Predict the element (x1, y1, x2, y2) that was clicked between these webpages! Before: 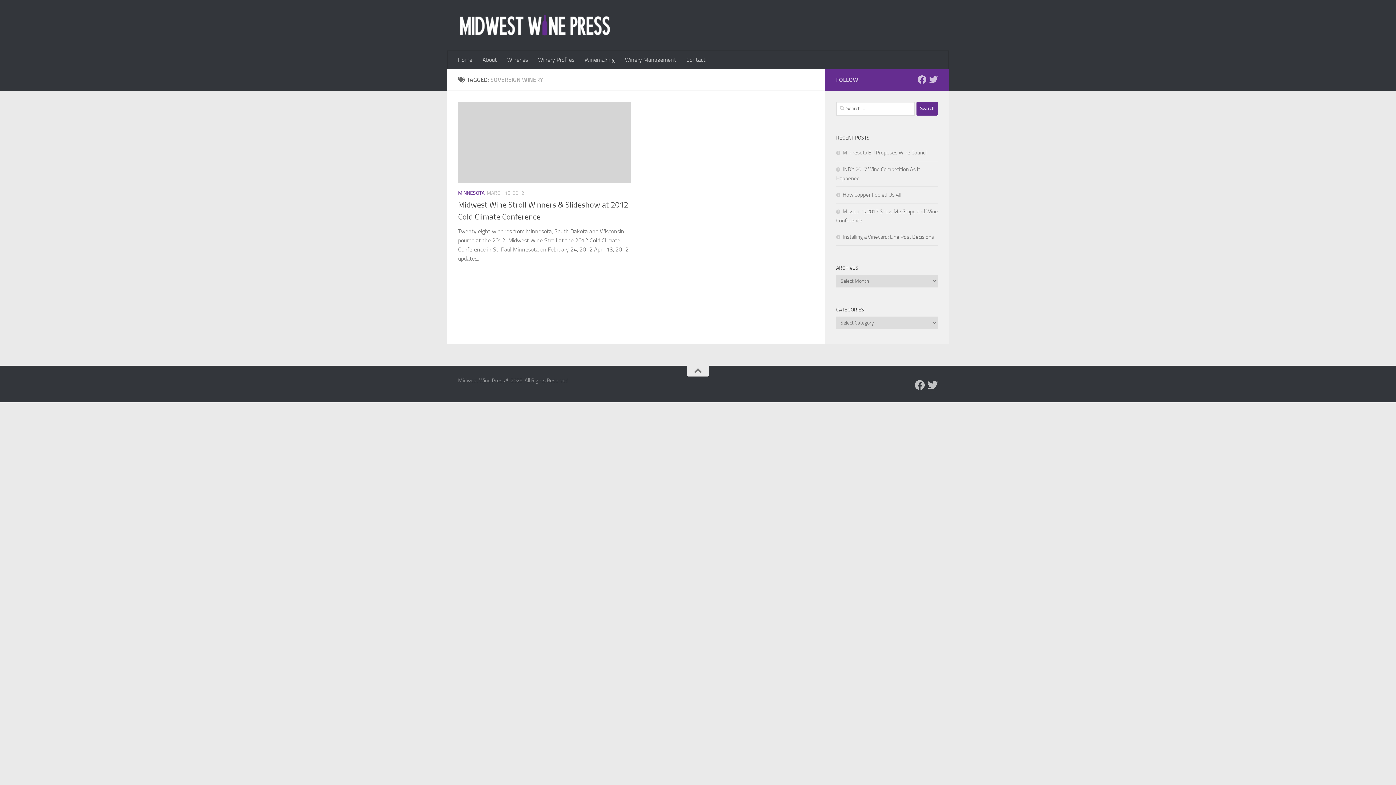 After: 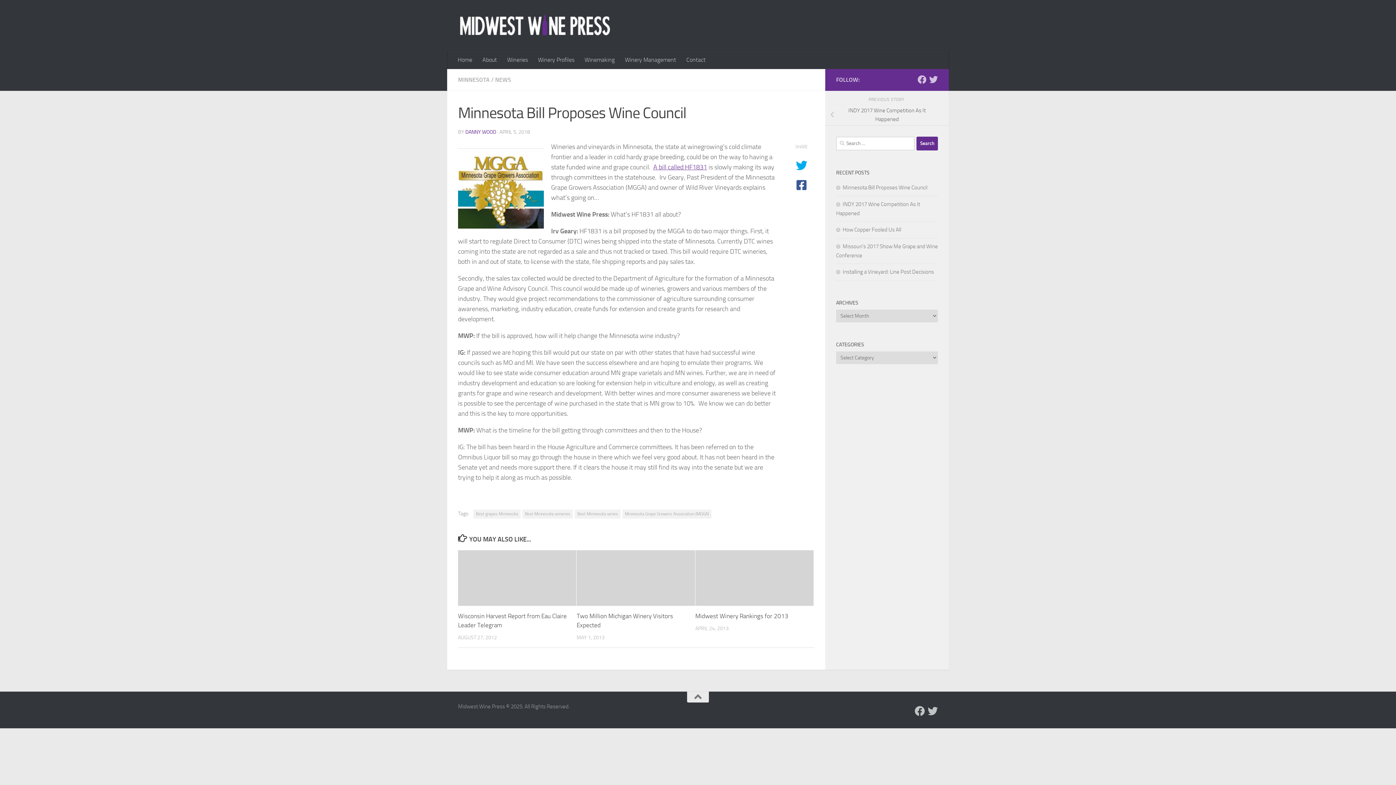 Action: bbox: (836, 149, 927, 155) label: Minnesota Bill Proposes Wine Council